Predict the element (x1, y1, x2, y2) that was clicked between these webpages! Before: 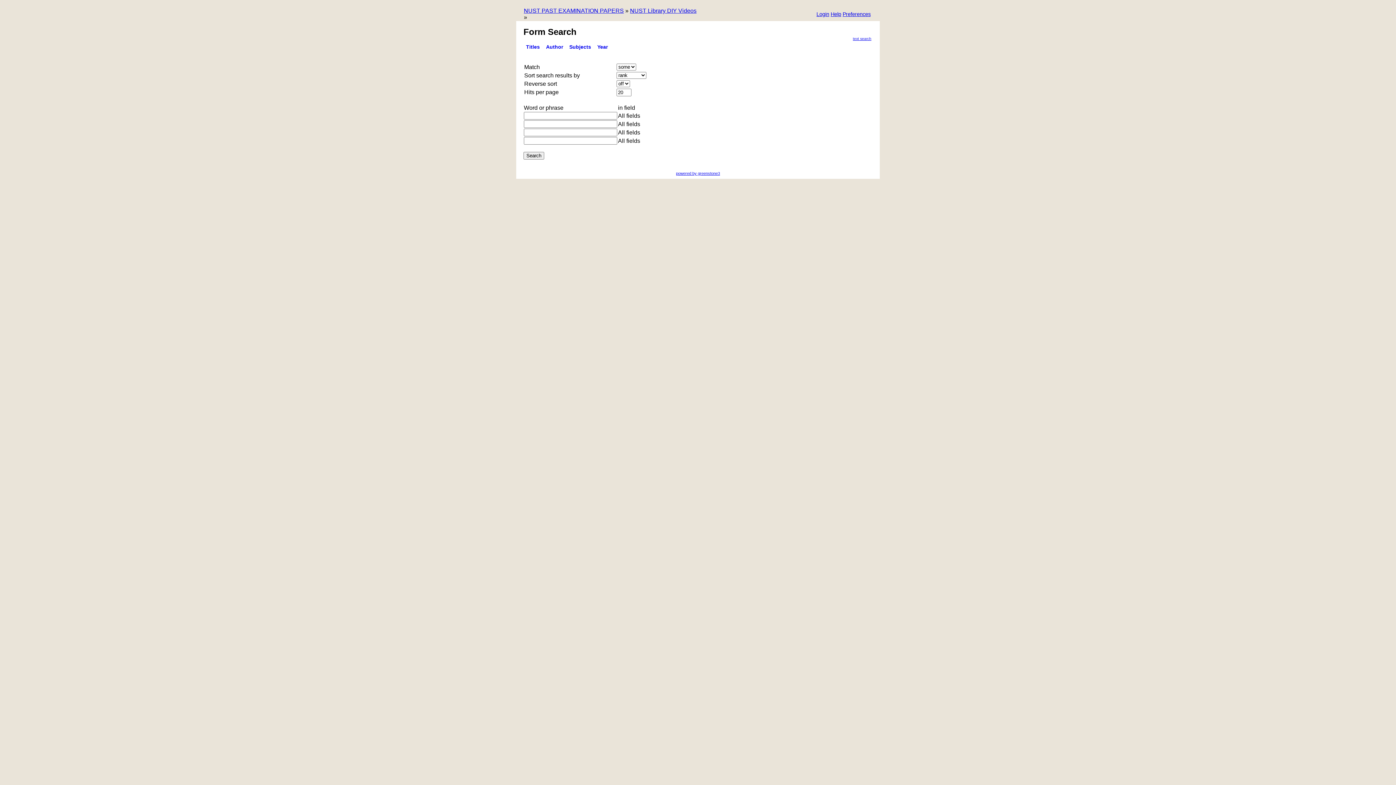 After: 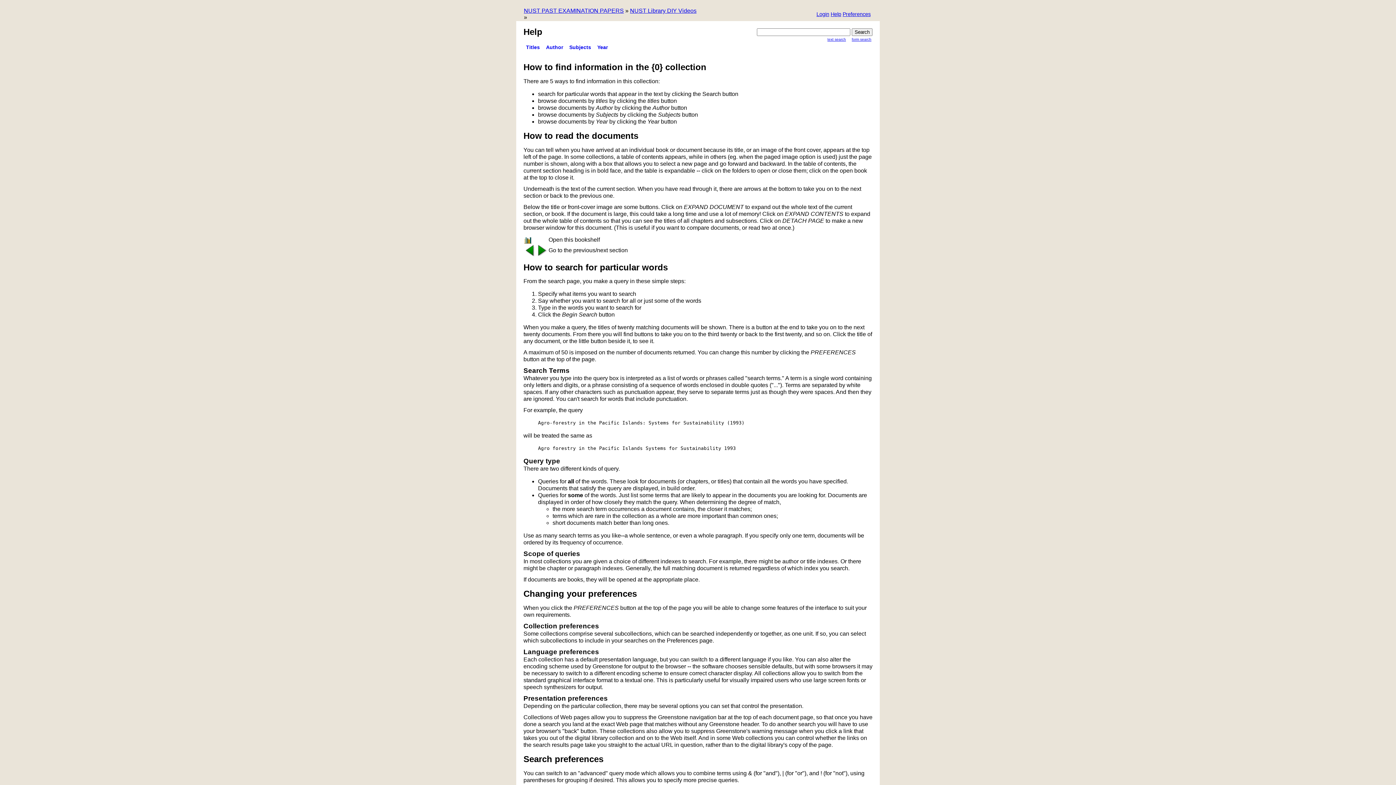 Action: bbox: (830, 11, 841, 18) label: Help